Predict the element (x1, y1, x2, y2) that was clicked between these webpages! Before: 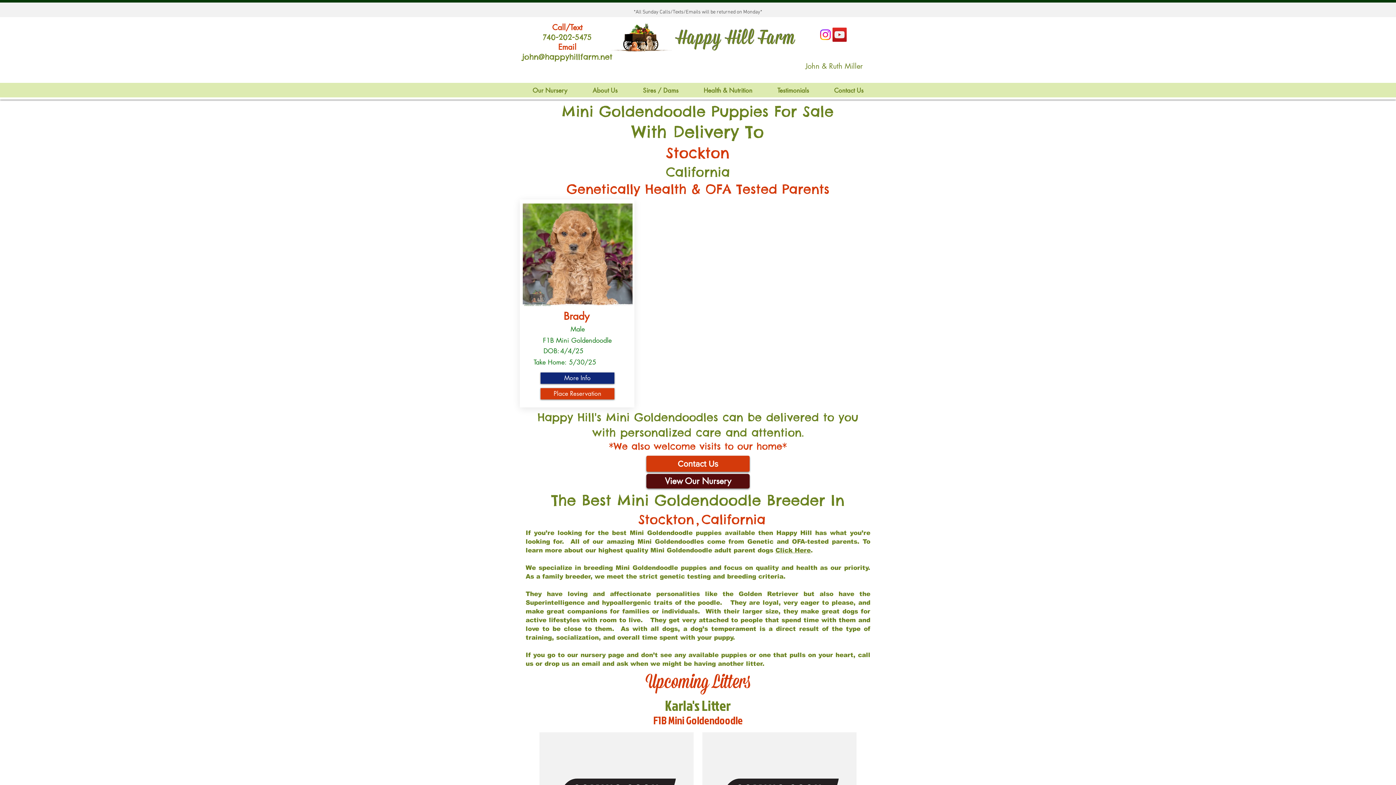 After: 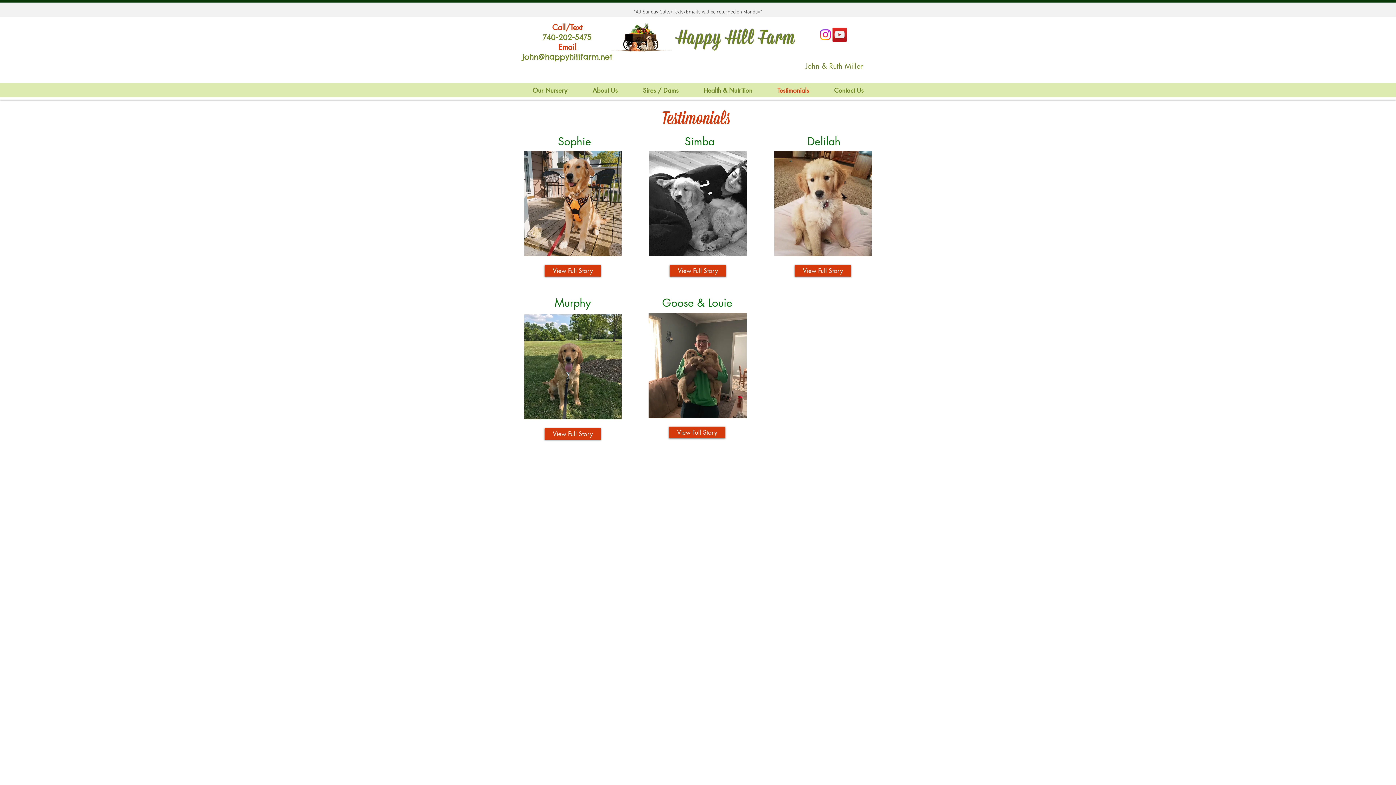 Action: label: Testimonials bbox: (765, 85, 821, 96)